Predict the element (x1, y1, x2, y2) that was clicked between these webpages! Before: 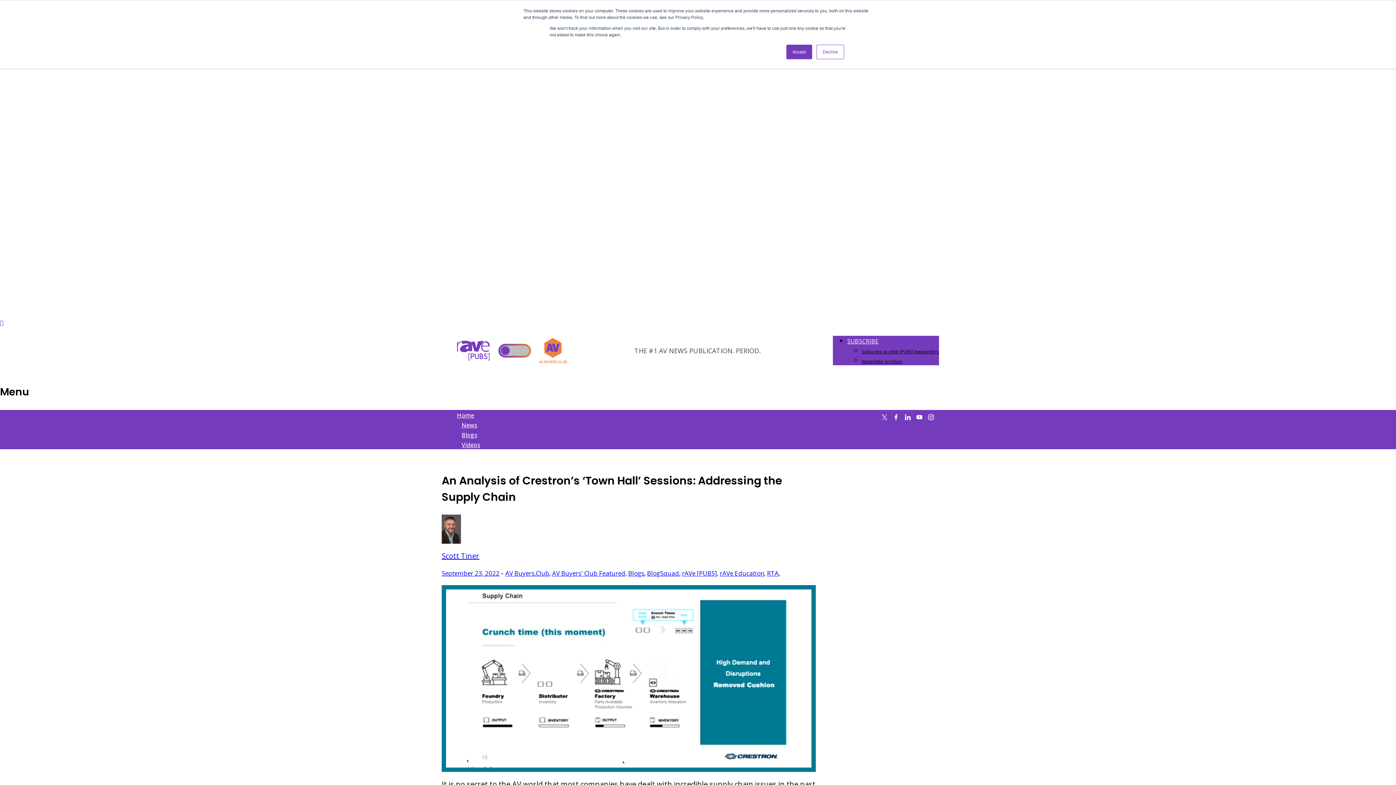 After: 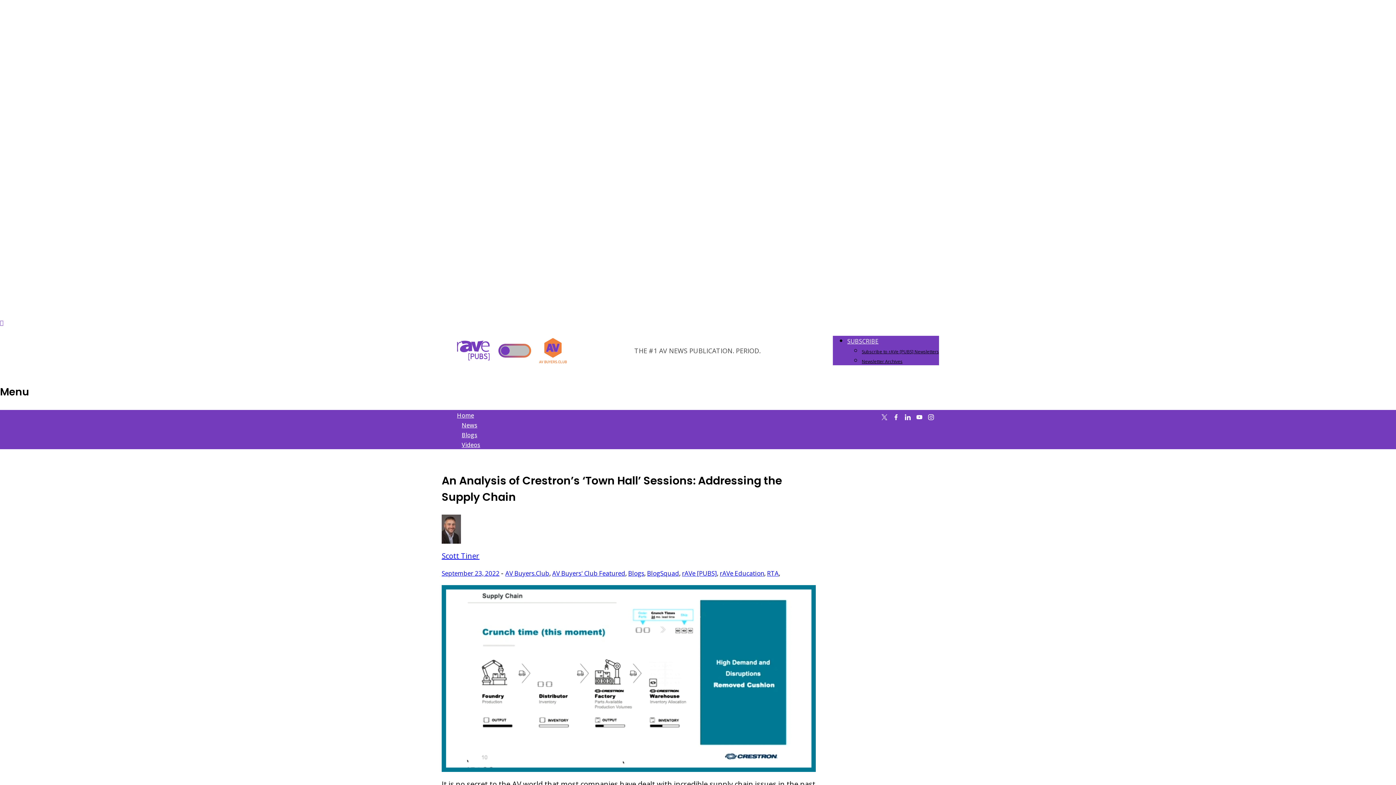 Action: bbox: (816, 44, 844, 59) label: Decline